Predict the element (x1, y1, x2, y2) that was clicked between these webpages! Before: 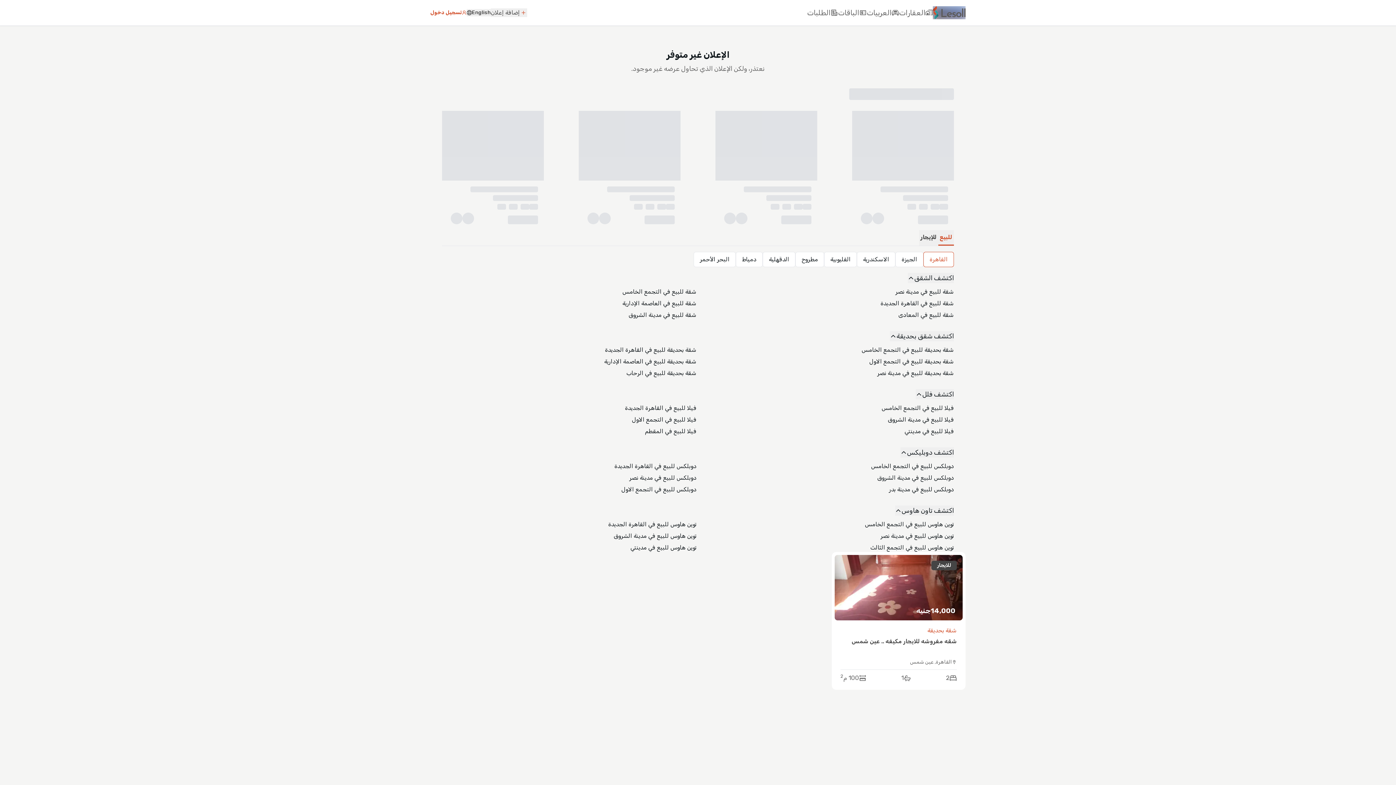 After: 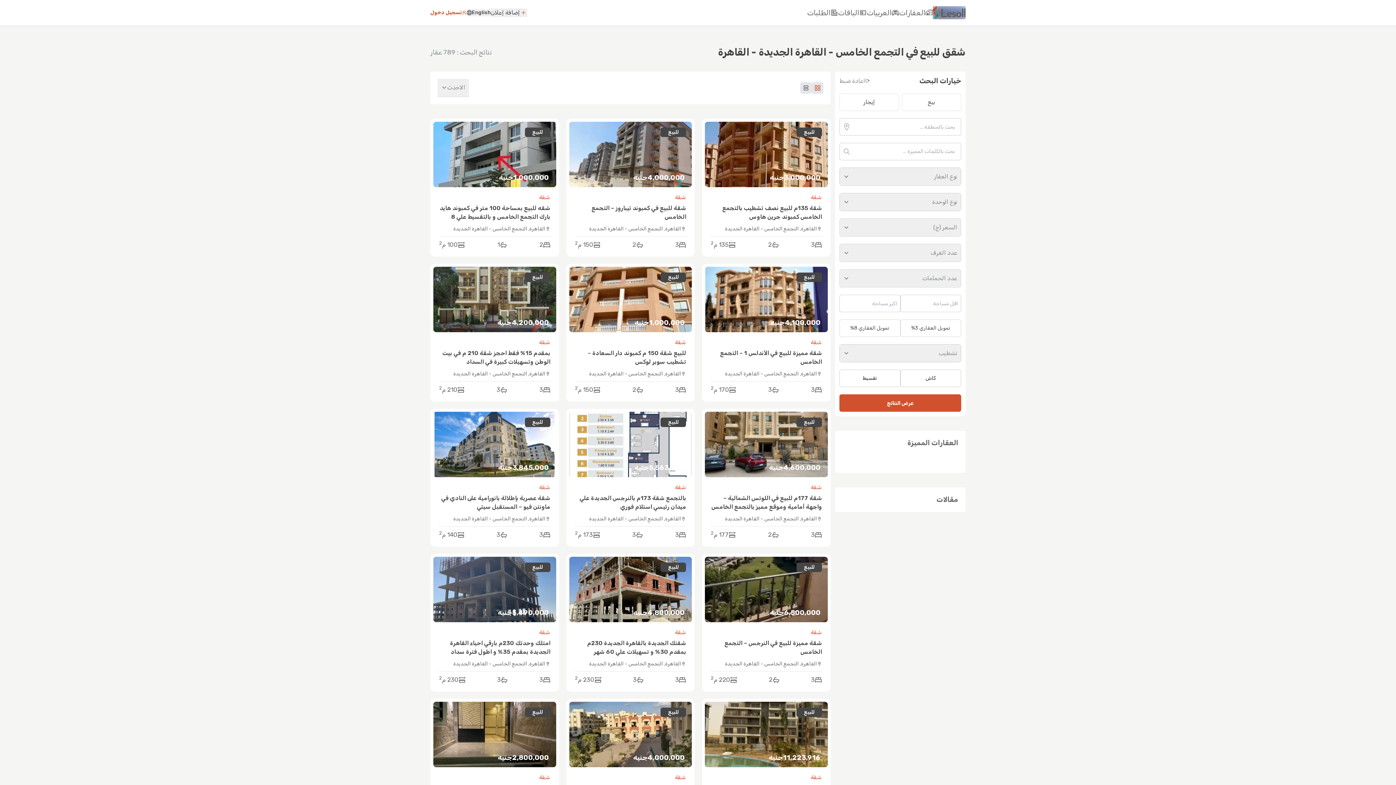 Action: label: شقة للبيع في التجمع الخامس bbox: (442, 287, 696, 296)